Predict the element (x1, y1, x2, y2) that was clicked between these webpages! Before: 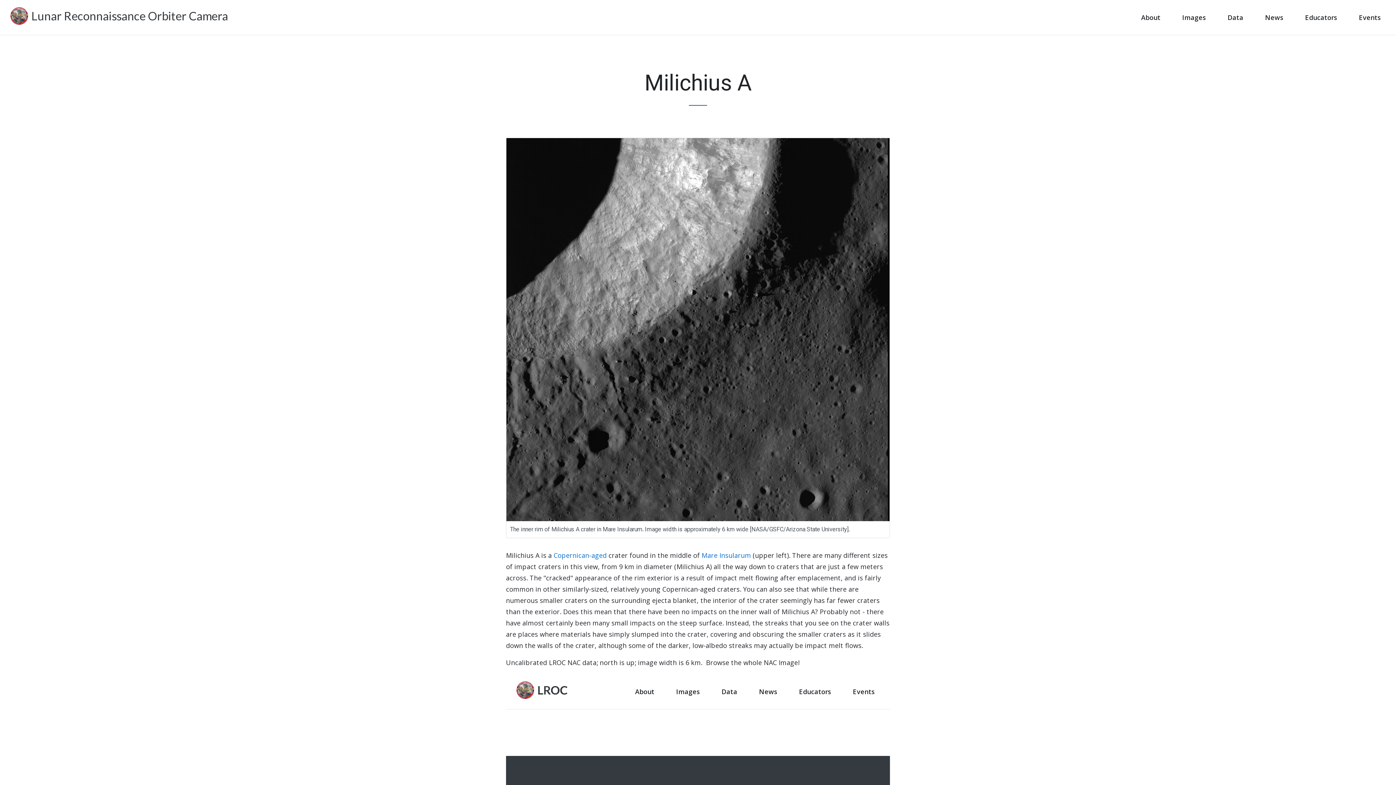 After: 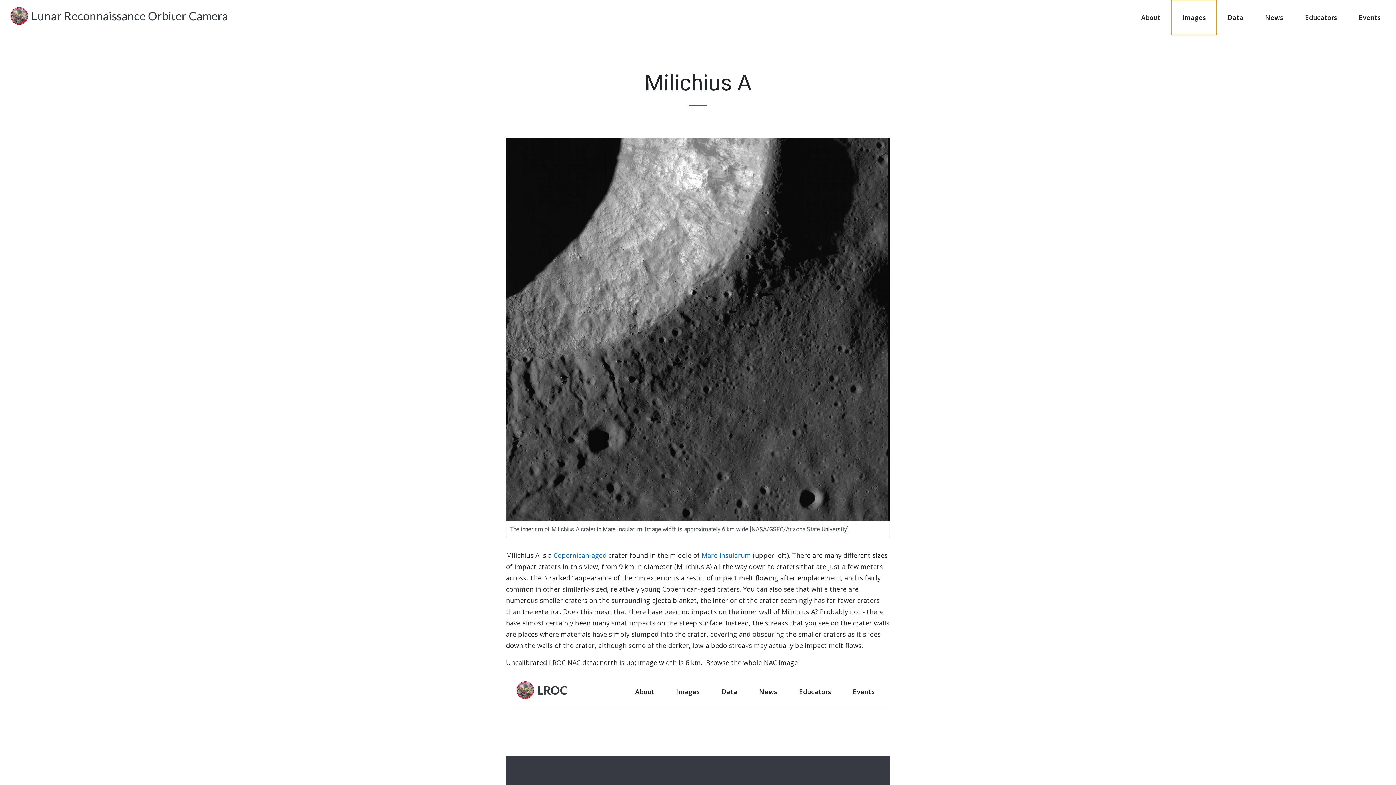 Action: label: Images bbox: (1171, 0, 1217, 34)